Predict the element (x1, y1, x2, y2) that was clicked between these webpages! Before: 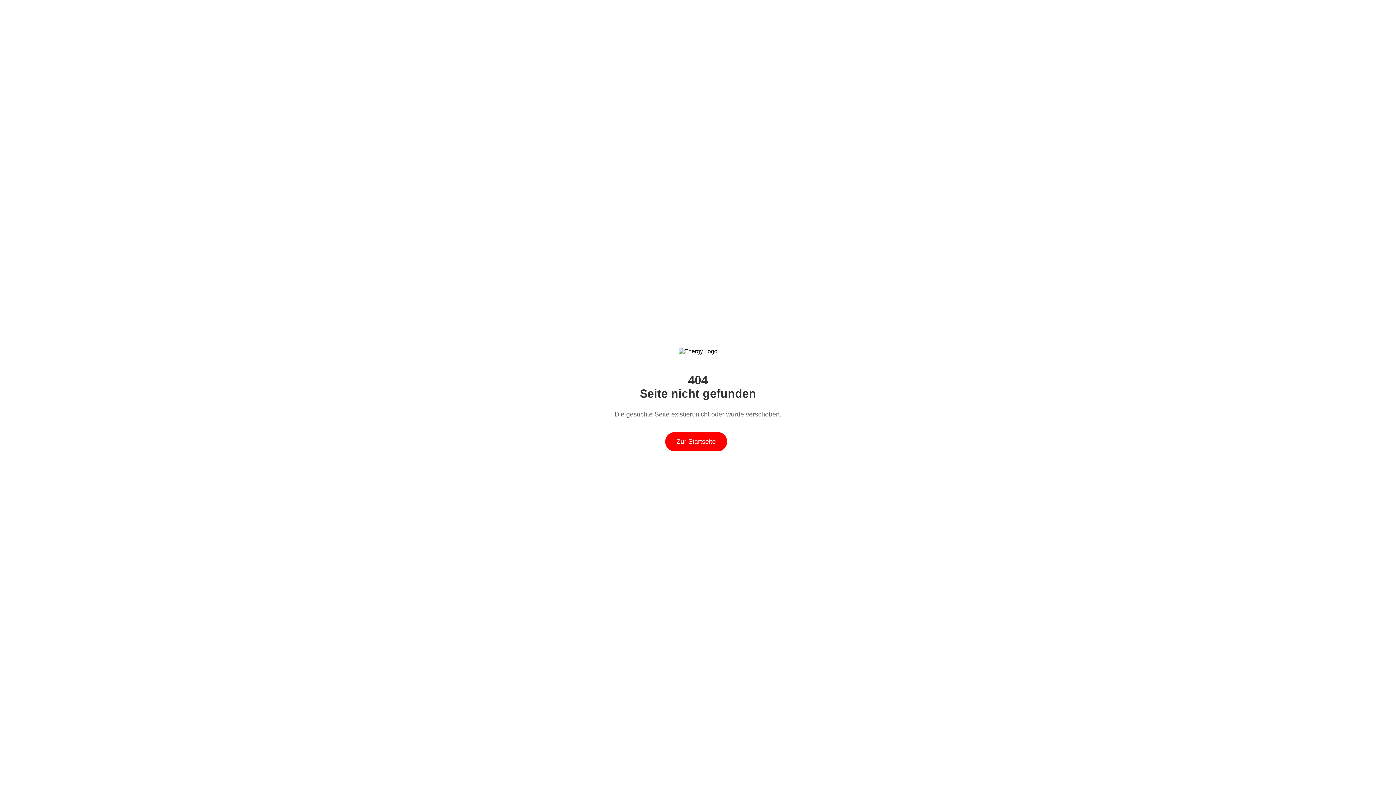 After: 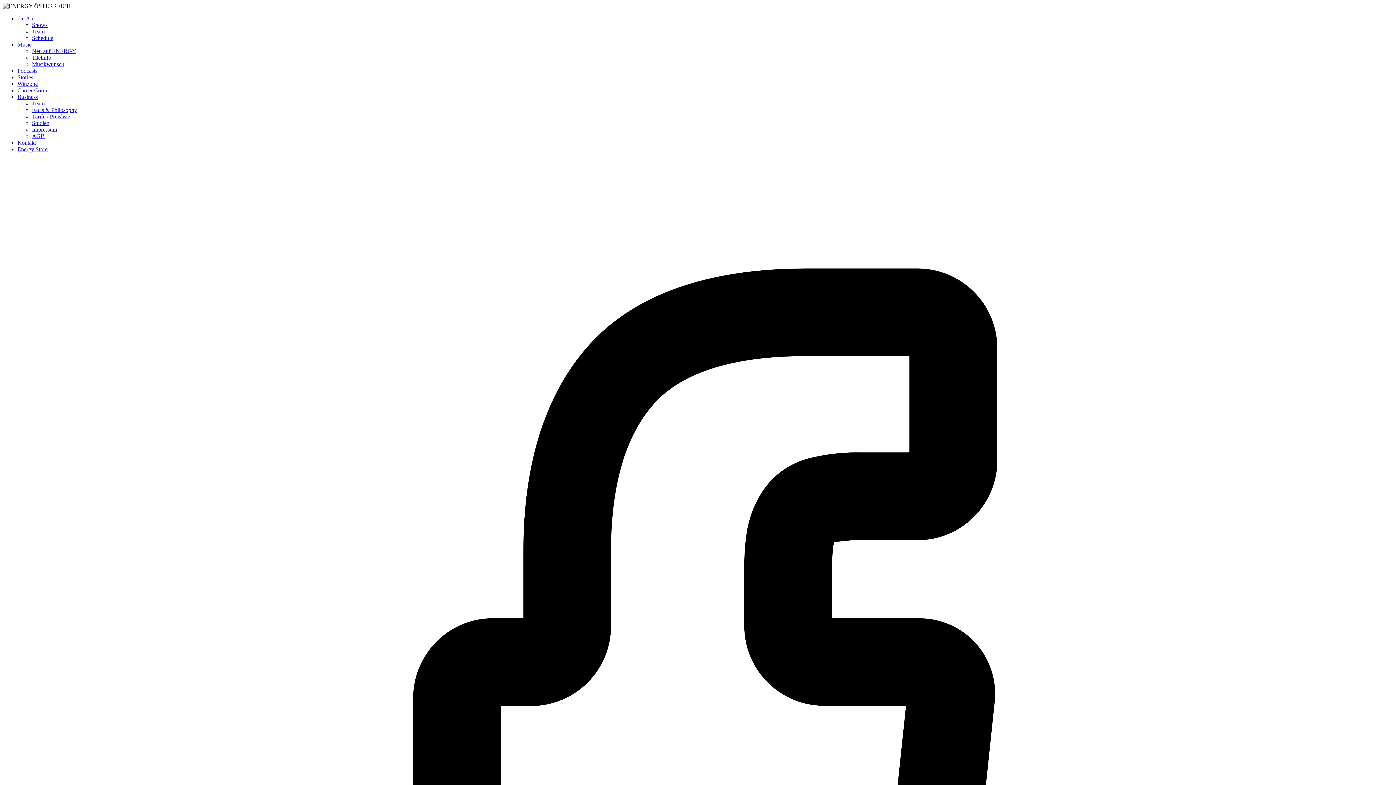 Action: bbox: (665, 432, 727, 451) label: Zur Startseite